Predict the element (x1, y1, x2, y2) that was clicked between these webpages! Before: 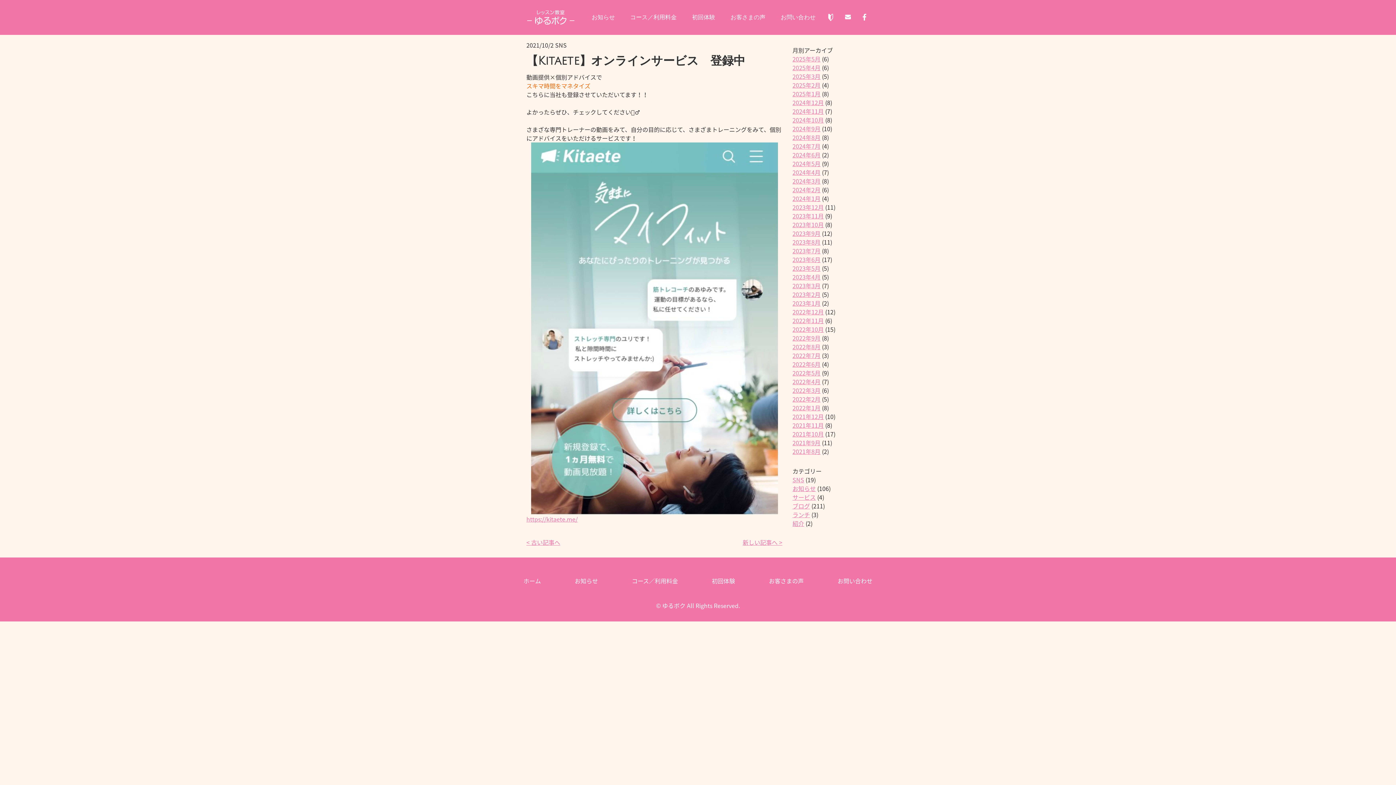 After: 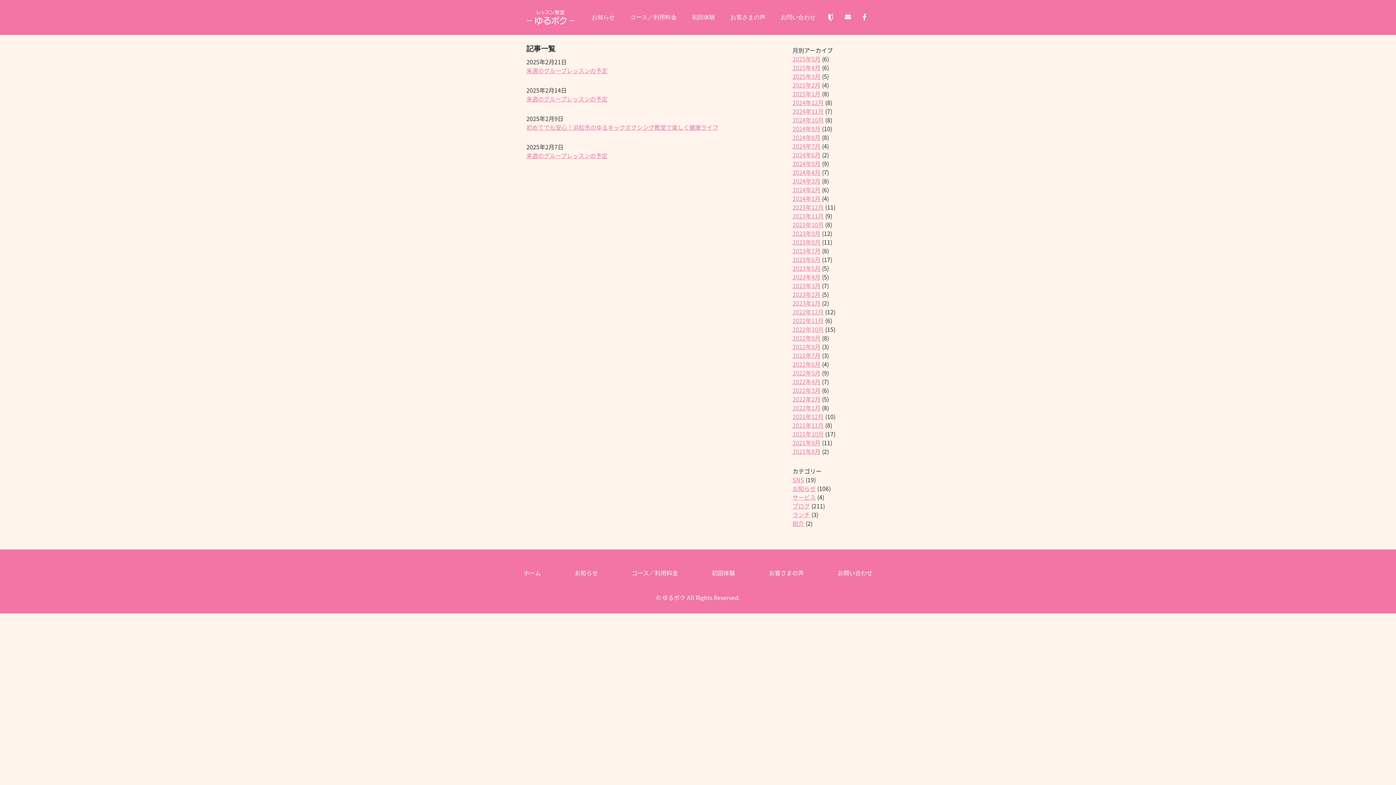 Action: bbox: (792, 80, 820, 89) label: 2025年2月